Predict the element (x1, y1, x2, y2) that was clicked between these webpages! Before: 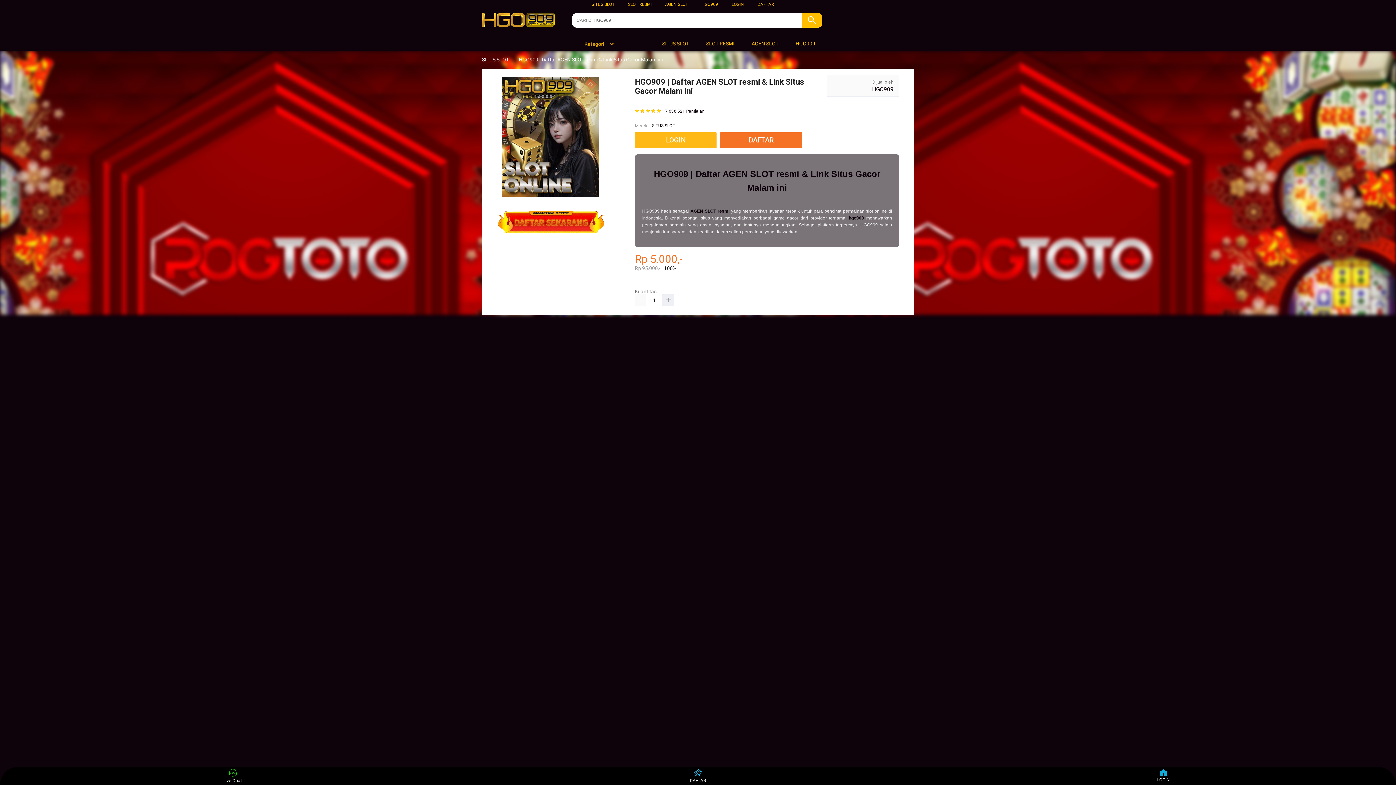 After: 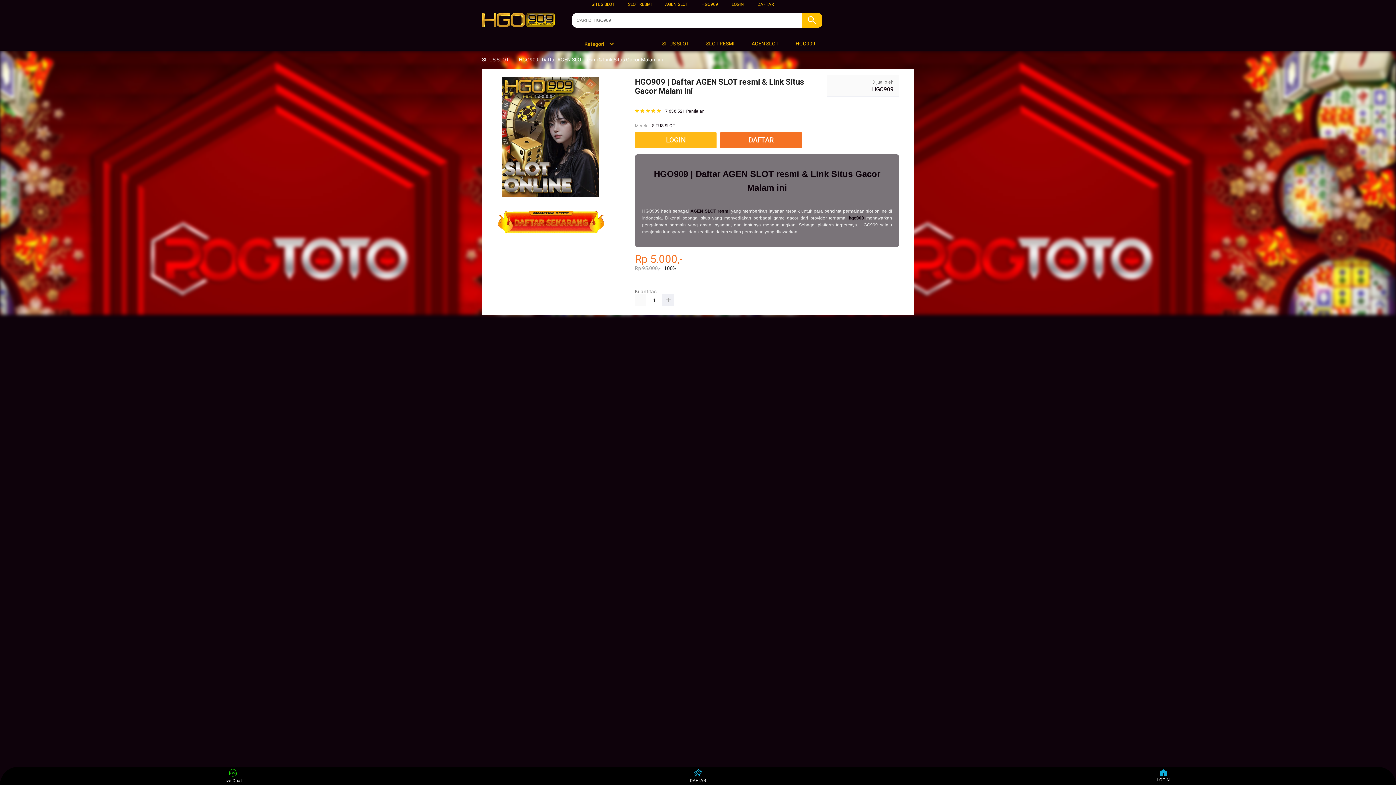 Action: label: hgo909 bbox: (848, 215, 864, 220)